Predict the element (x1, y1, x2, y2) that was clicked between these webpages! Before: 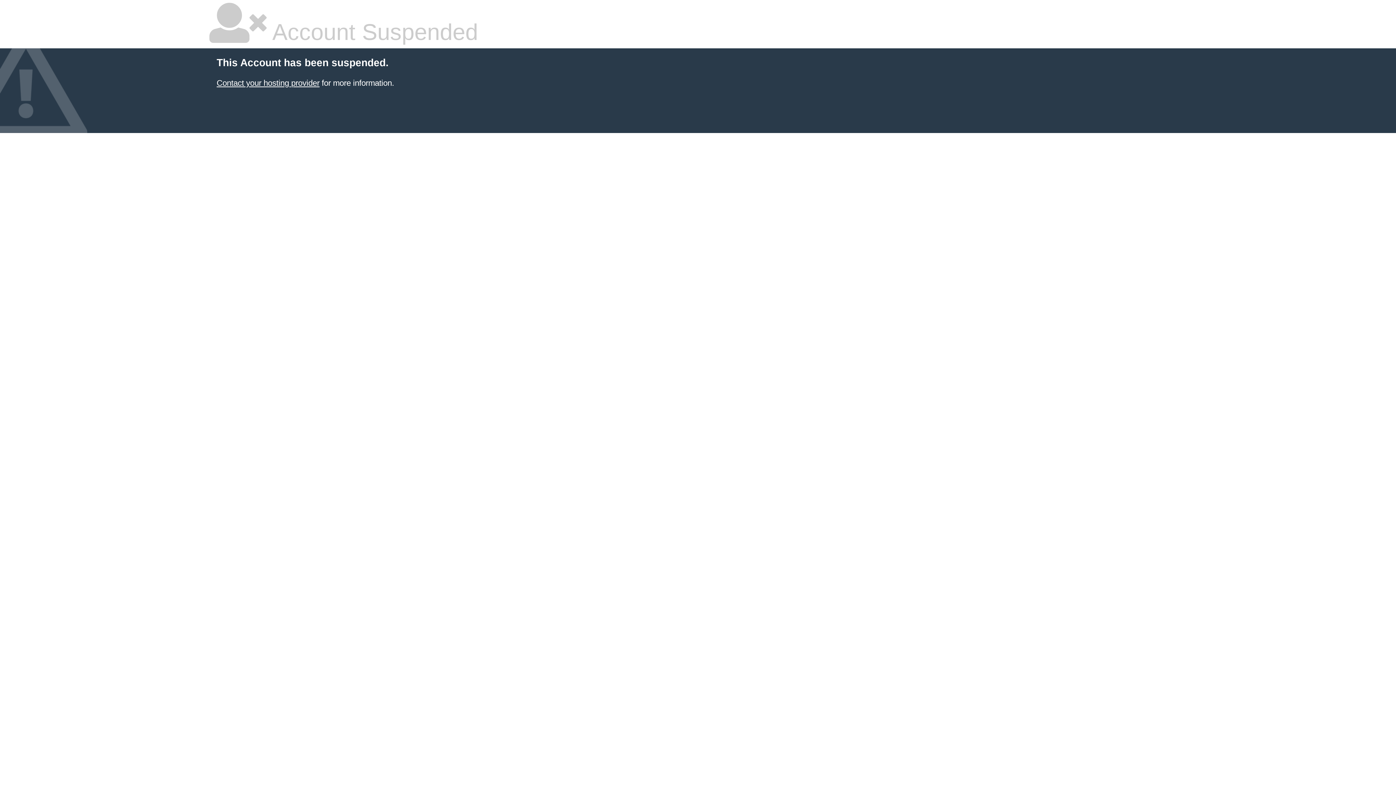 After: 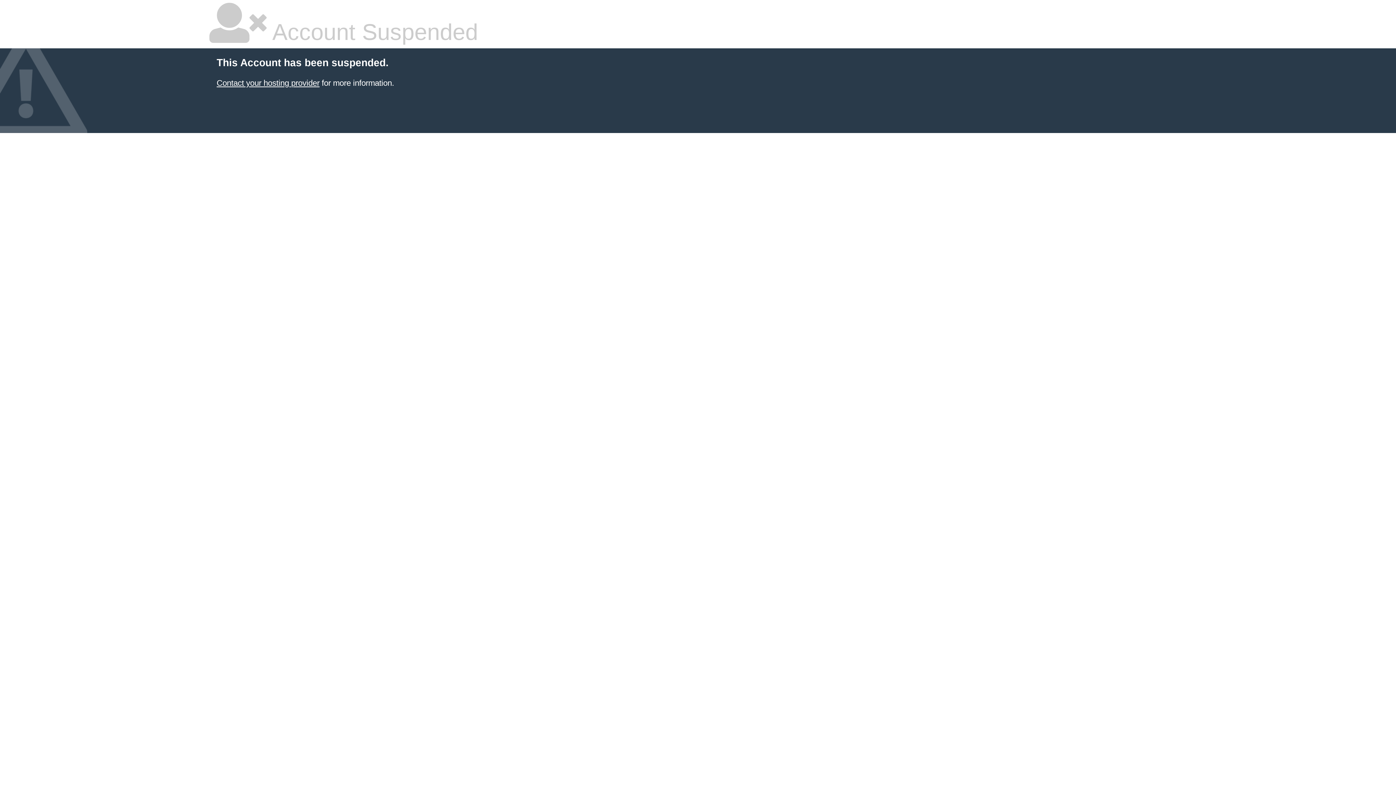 Action: label: Contact your hosting provider bbox: (216, 78, 319, 87)